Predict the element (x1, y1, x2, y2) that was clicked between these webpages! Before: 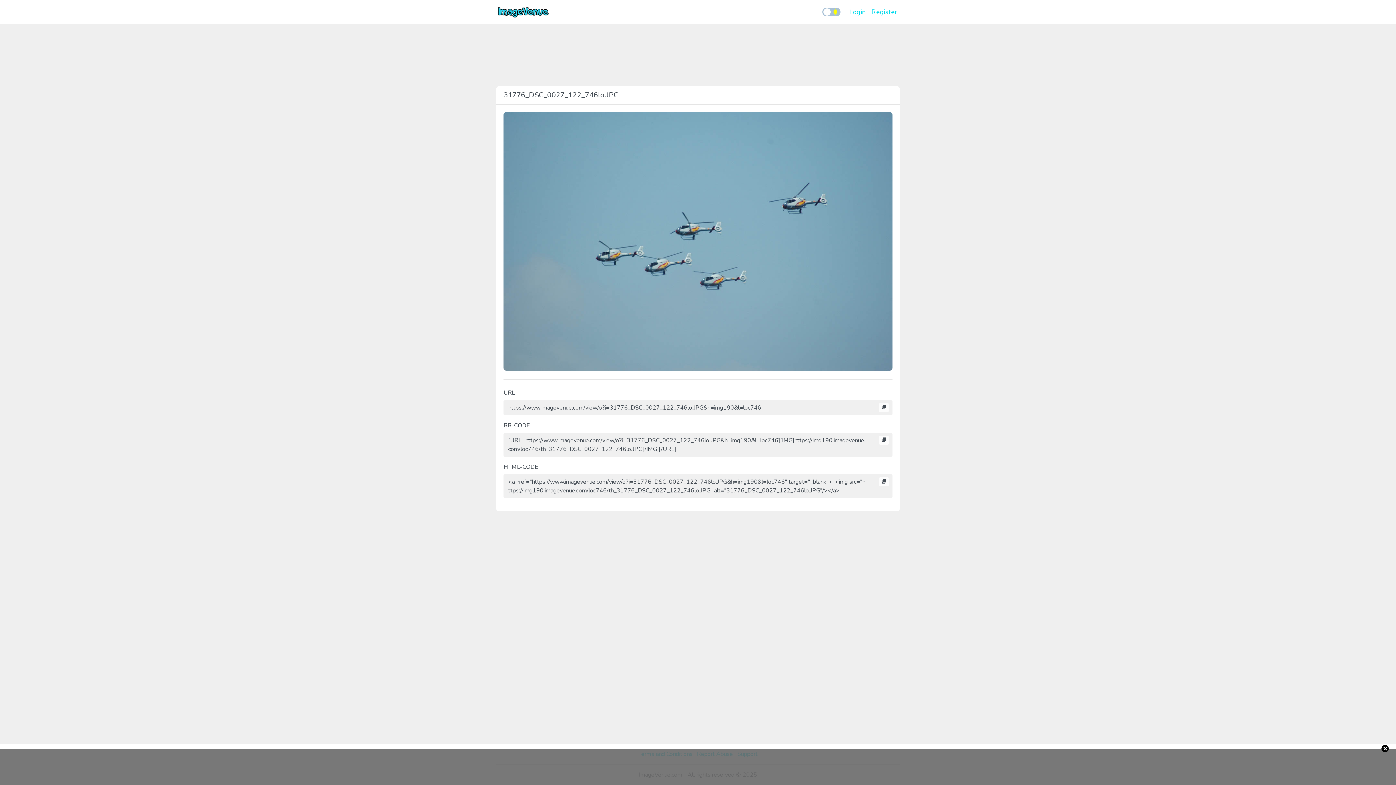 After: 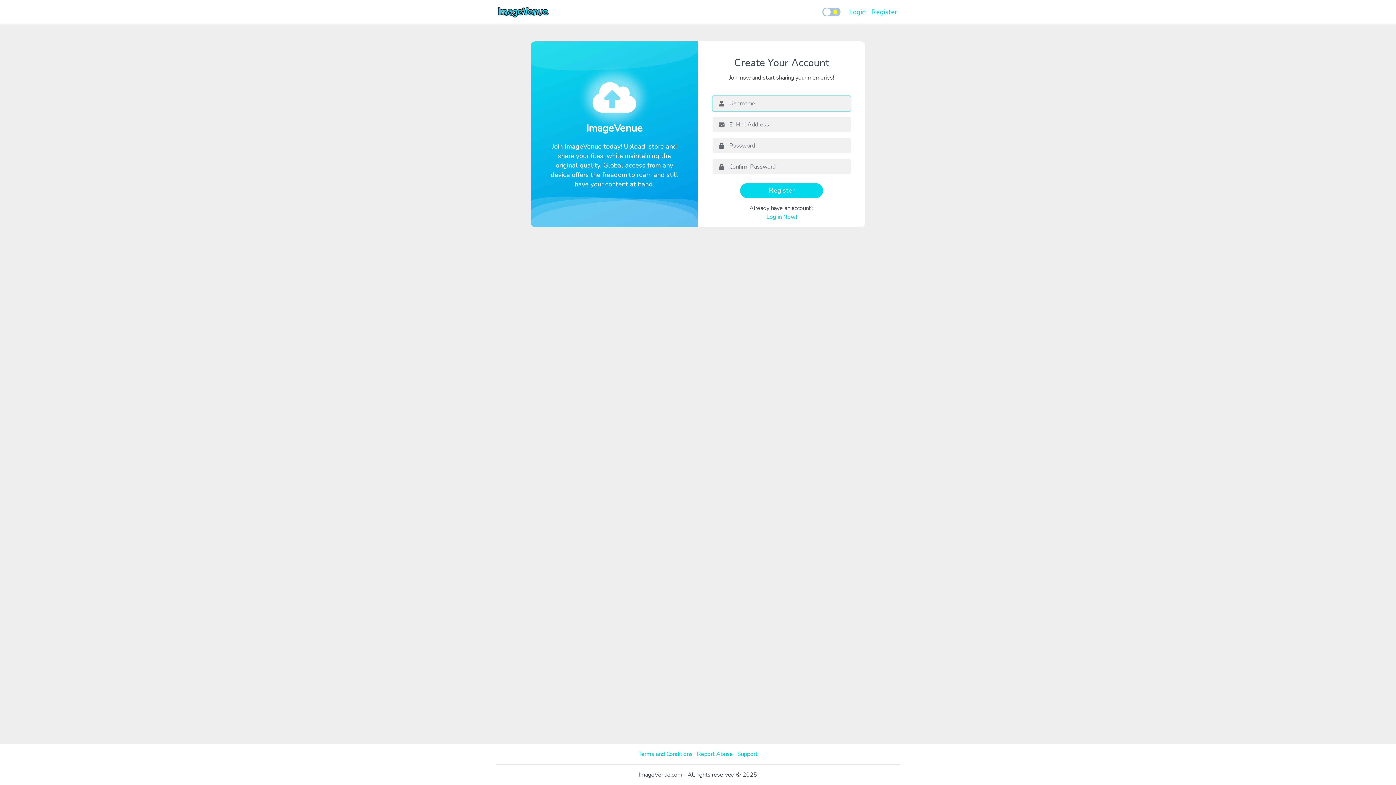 Action: bbox: (868, 4, 900, 19) label: Register